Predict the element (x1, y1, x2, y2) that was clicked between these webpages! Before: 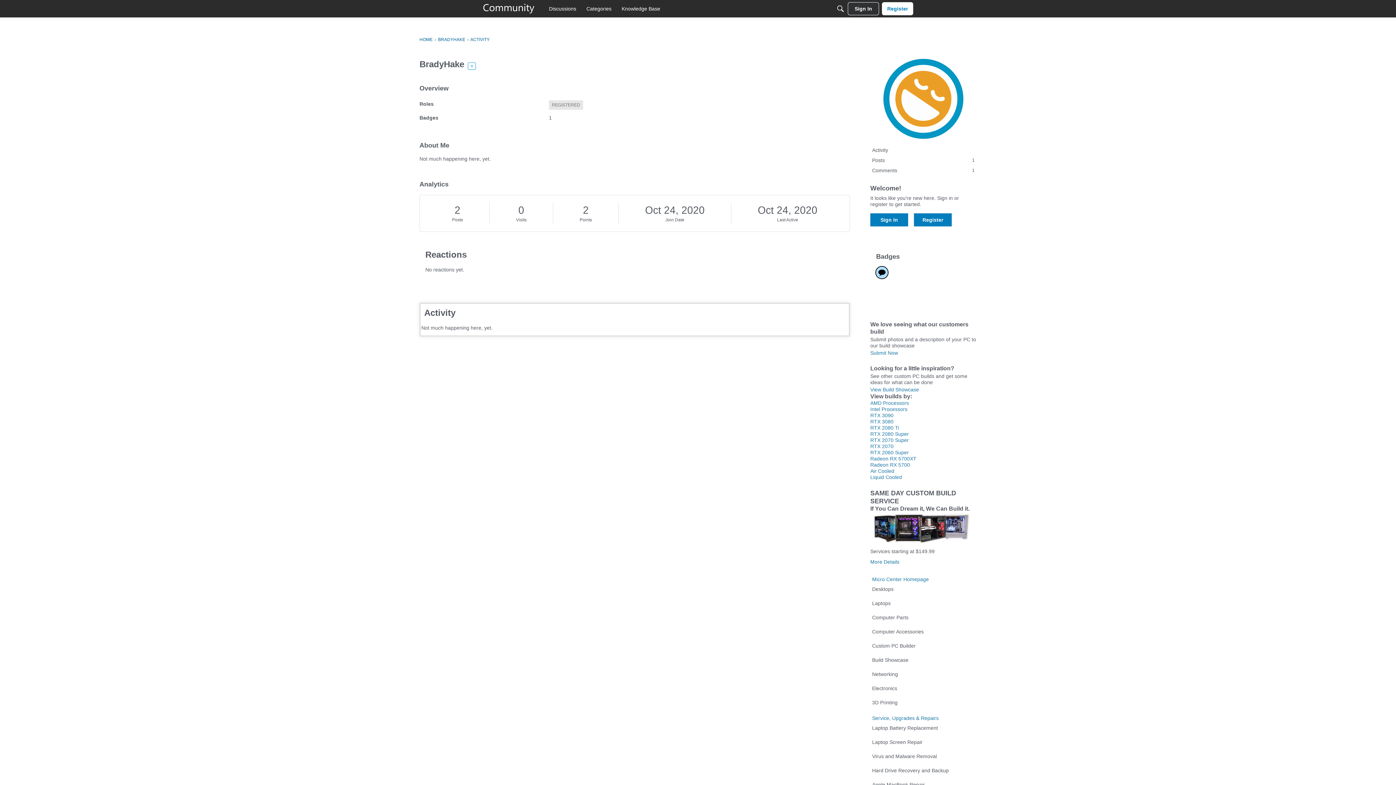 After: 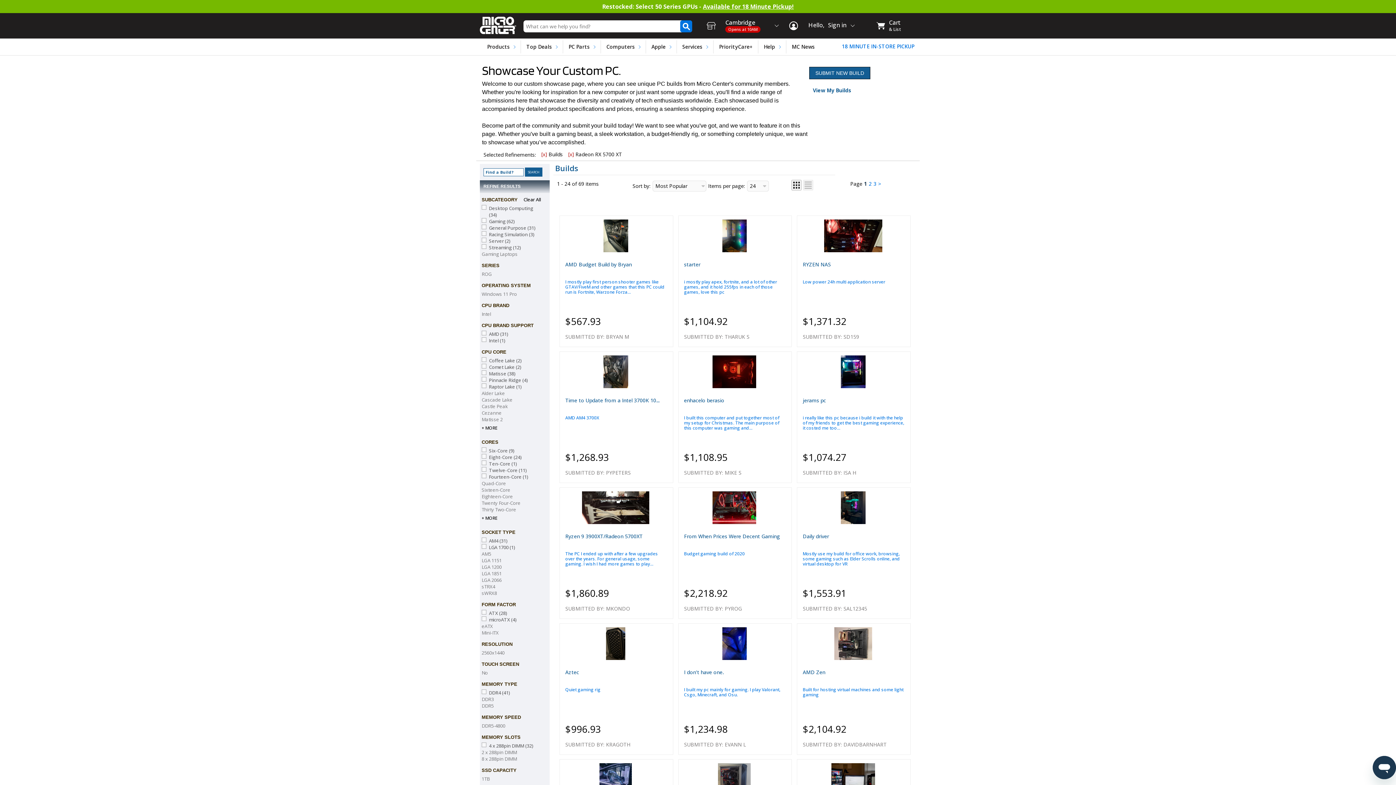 Action: bbox: (870, 456, 916, 461) label: Radeon RX 5700XT